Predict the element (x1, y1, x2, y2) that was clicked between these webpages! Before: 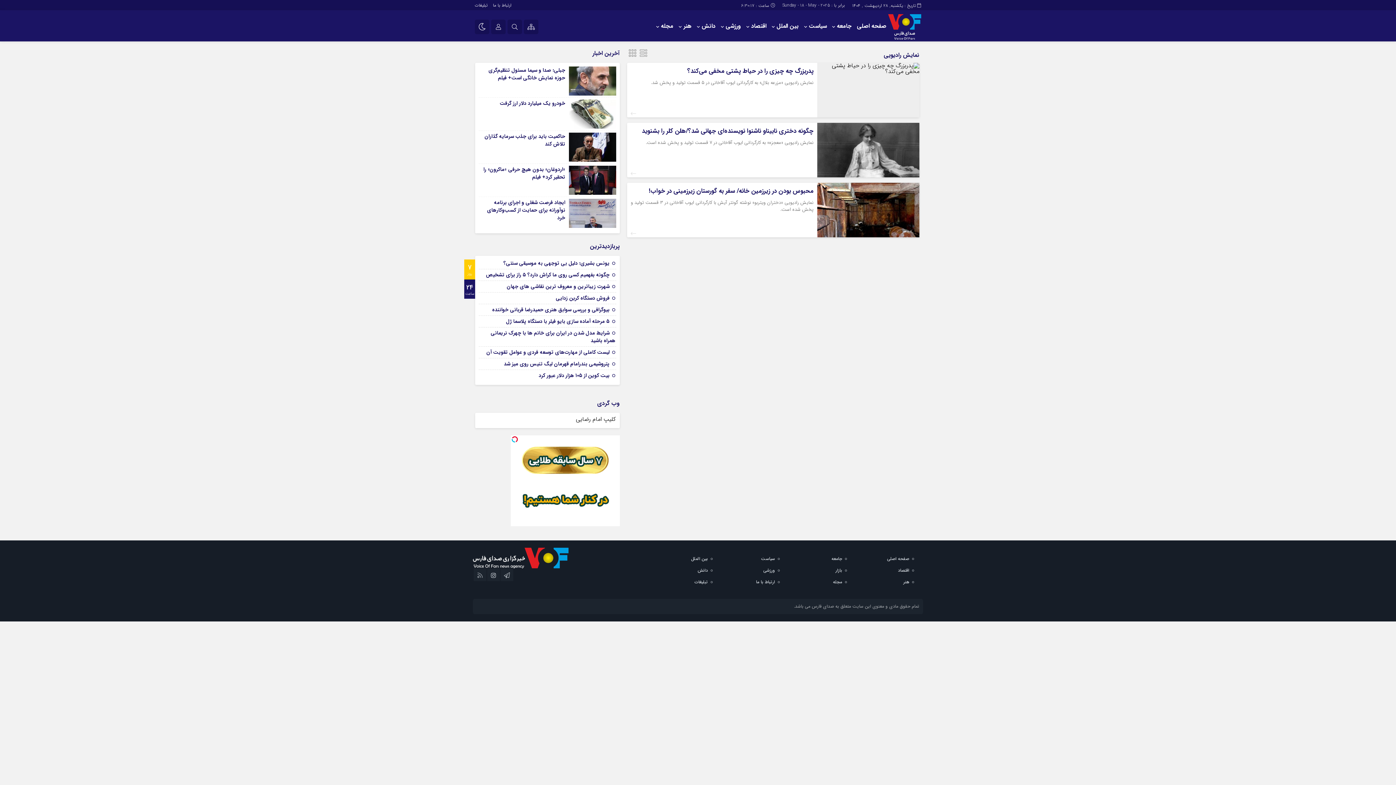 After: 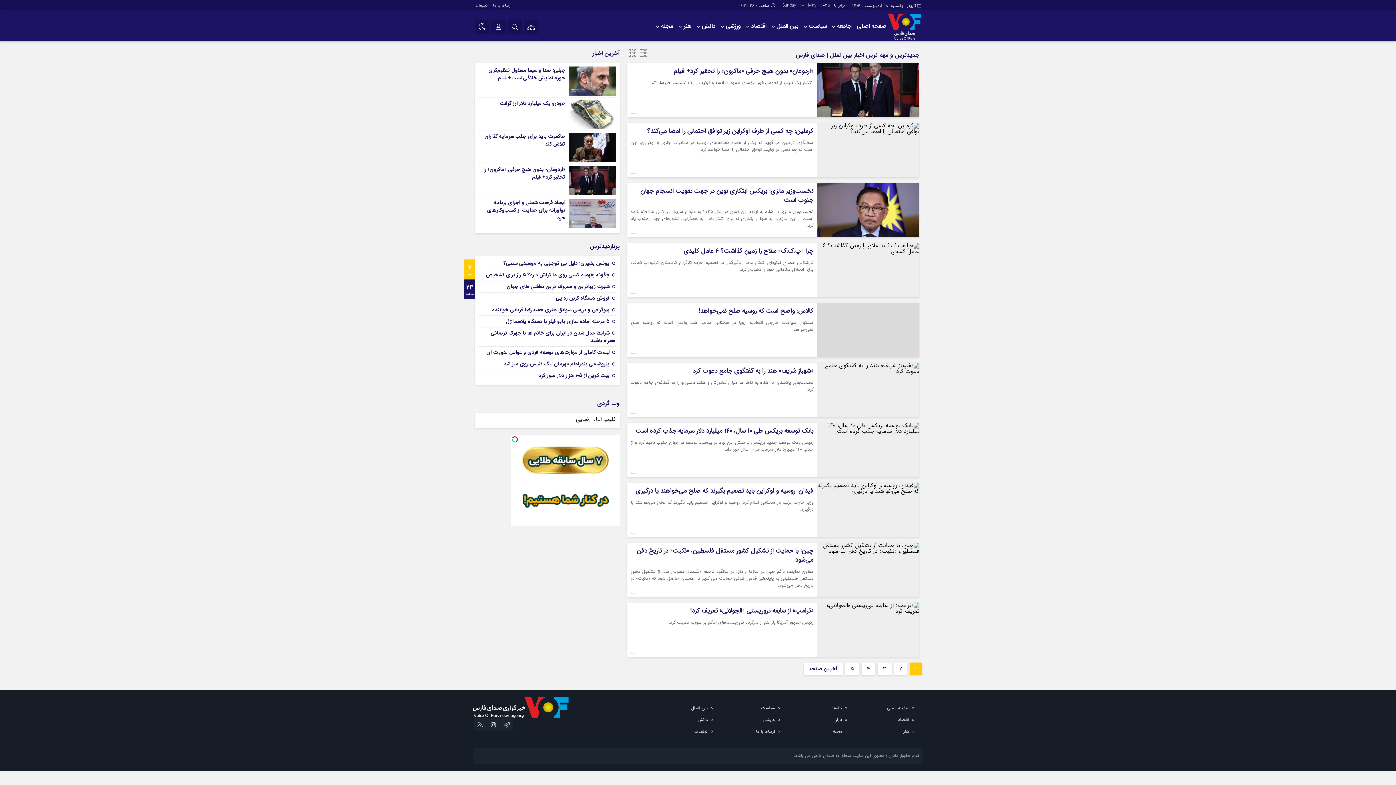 Action: label: بین الملل bbox: (691, 463, 708, 470)